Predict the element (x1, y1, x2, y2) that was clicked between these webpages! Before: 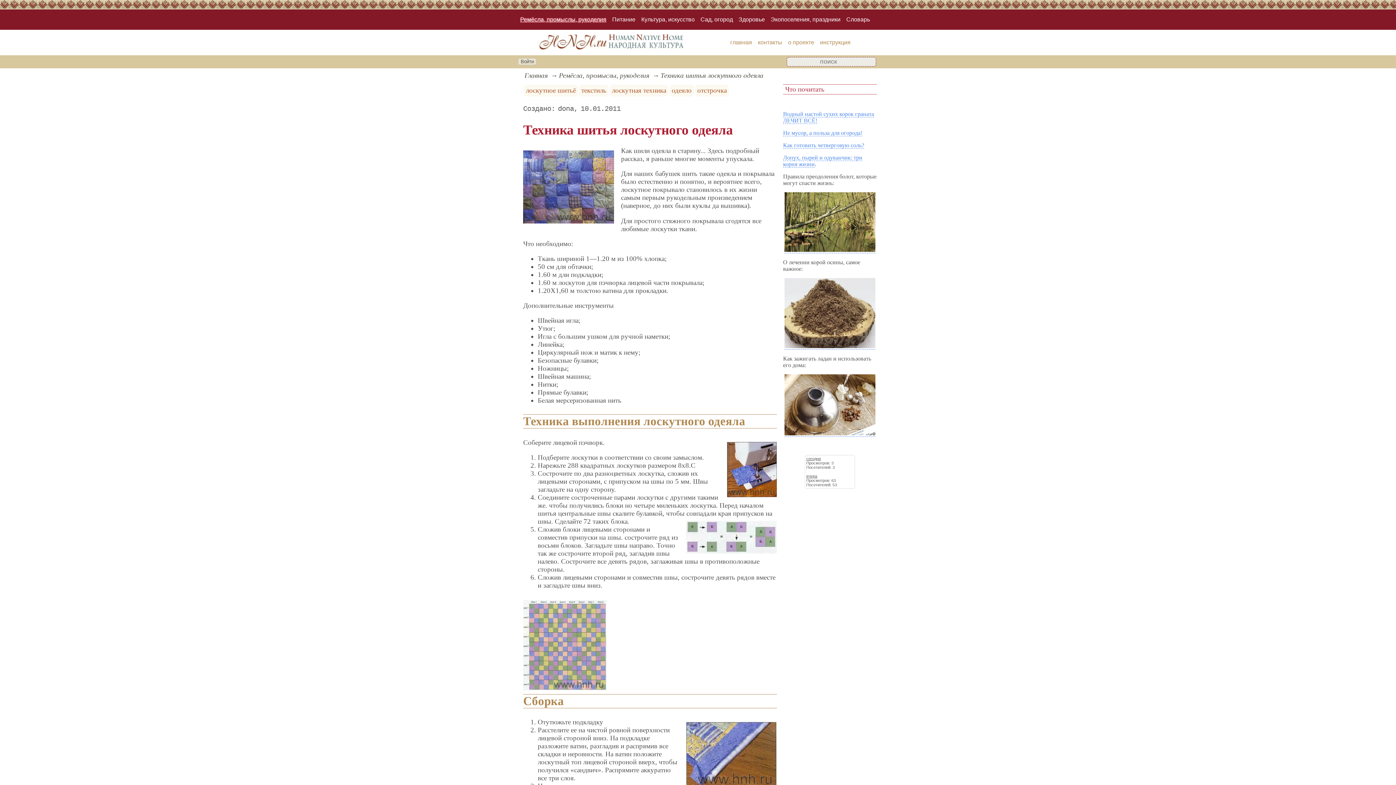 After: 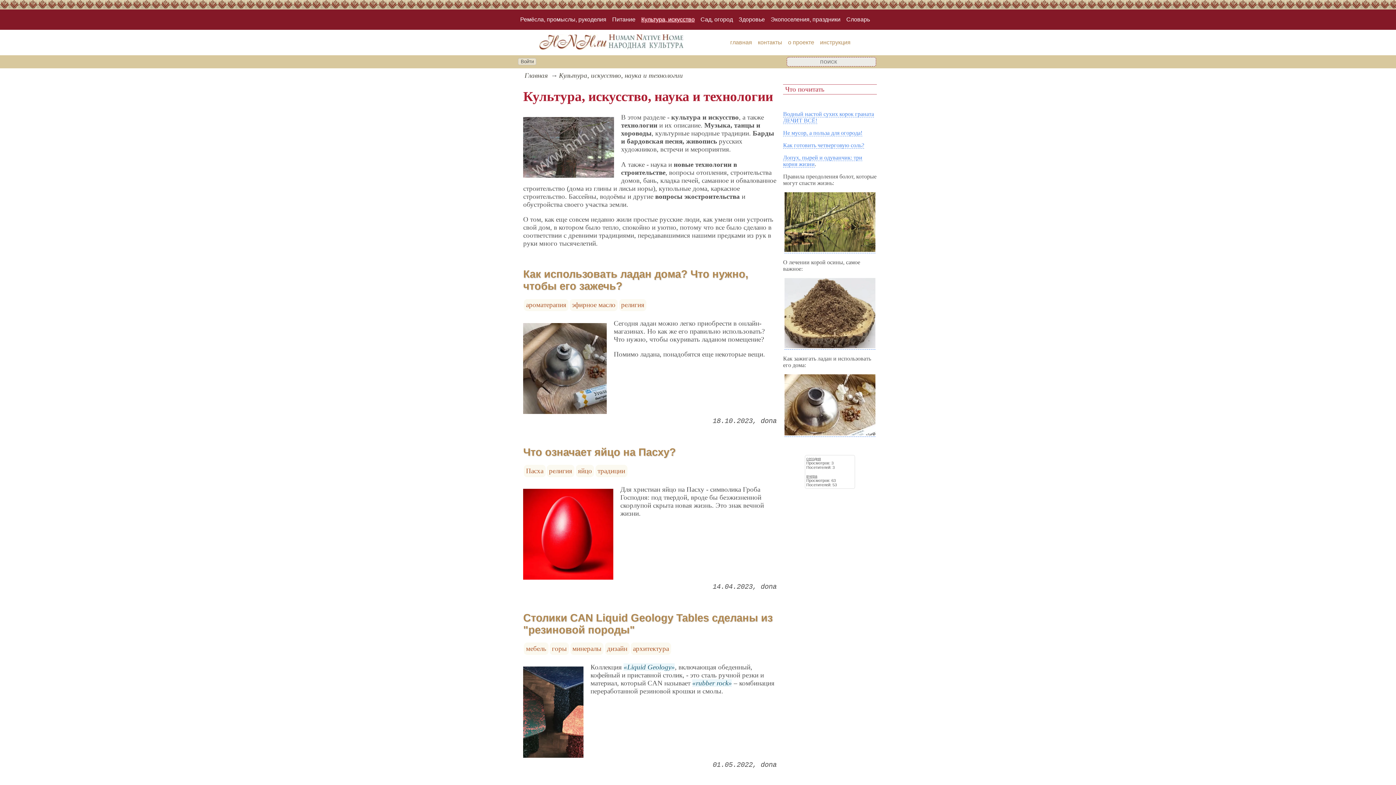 Action: bbox: (641, 15, 694, 24) label: Культура, искусство